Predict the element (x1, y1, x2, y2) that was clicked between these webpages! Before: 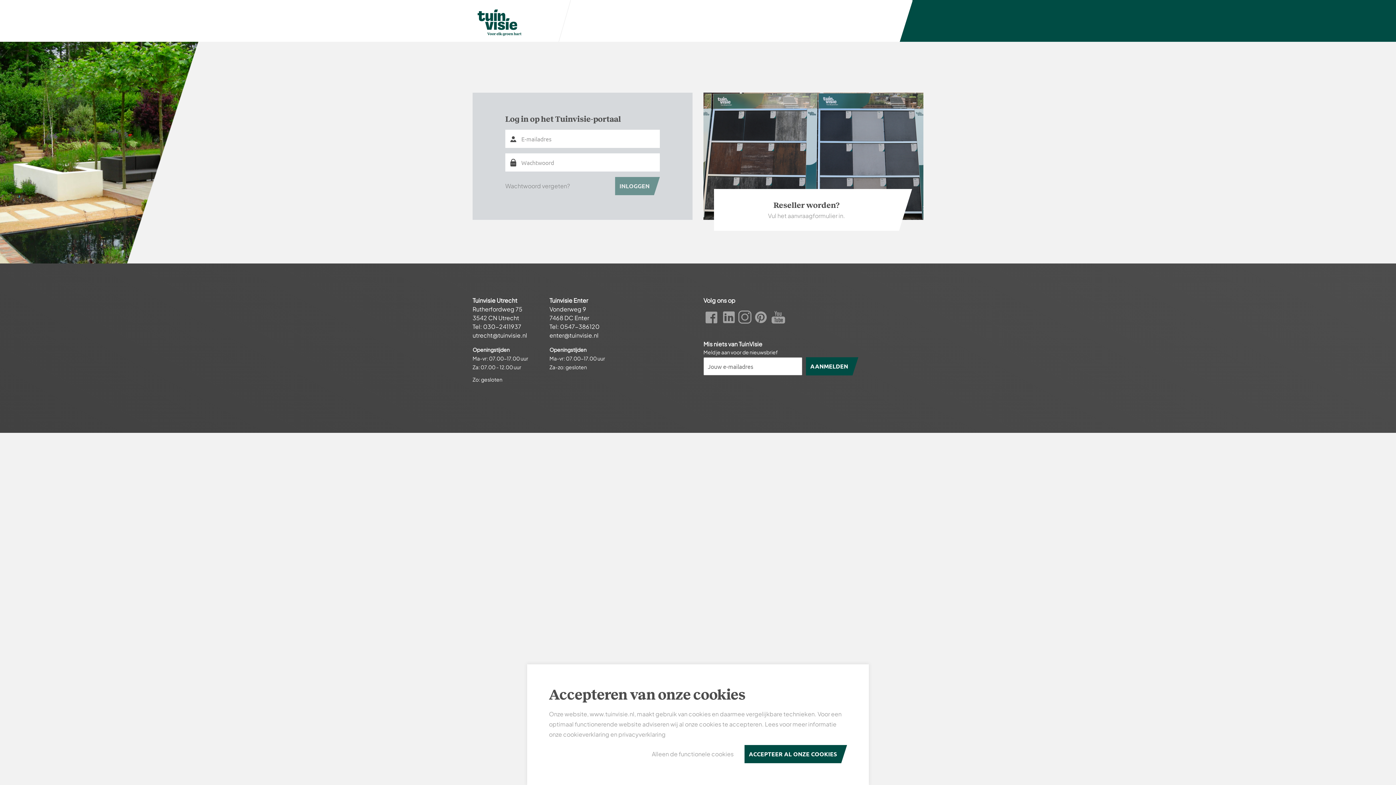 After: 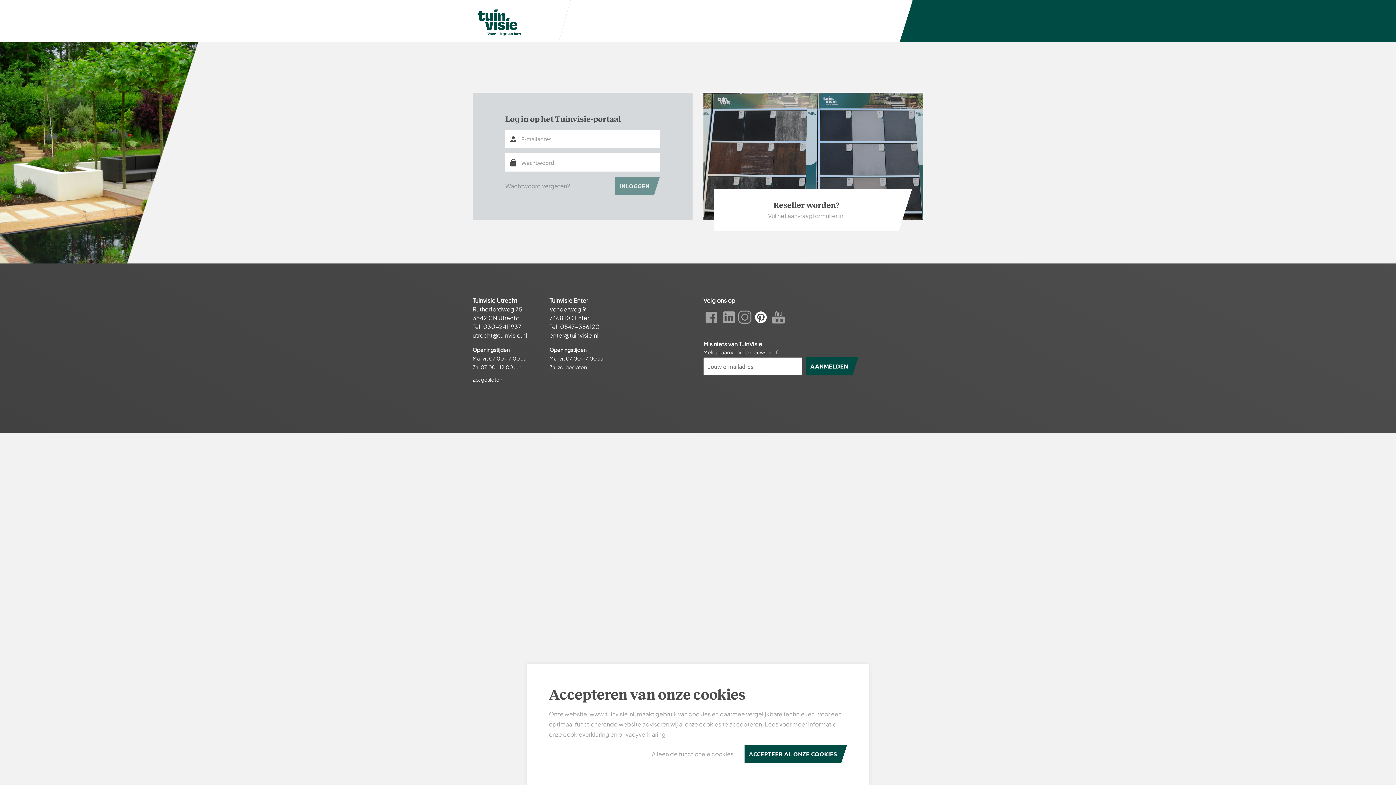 Action: bbox: (755, 308, 770, 325)